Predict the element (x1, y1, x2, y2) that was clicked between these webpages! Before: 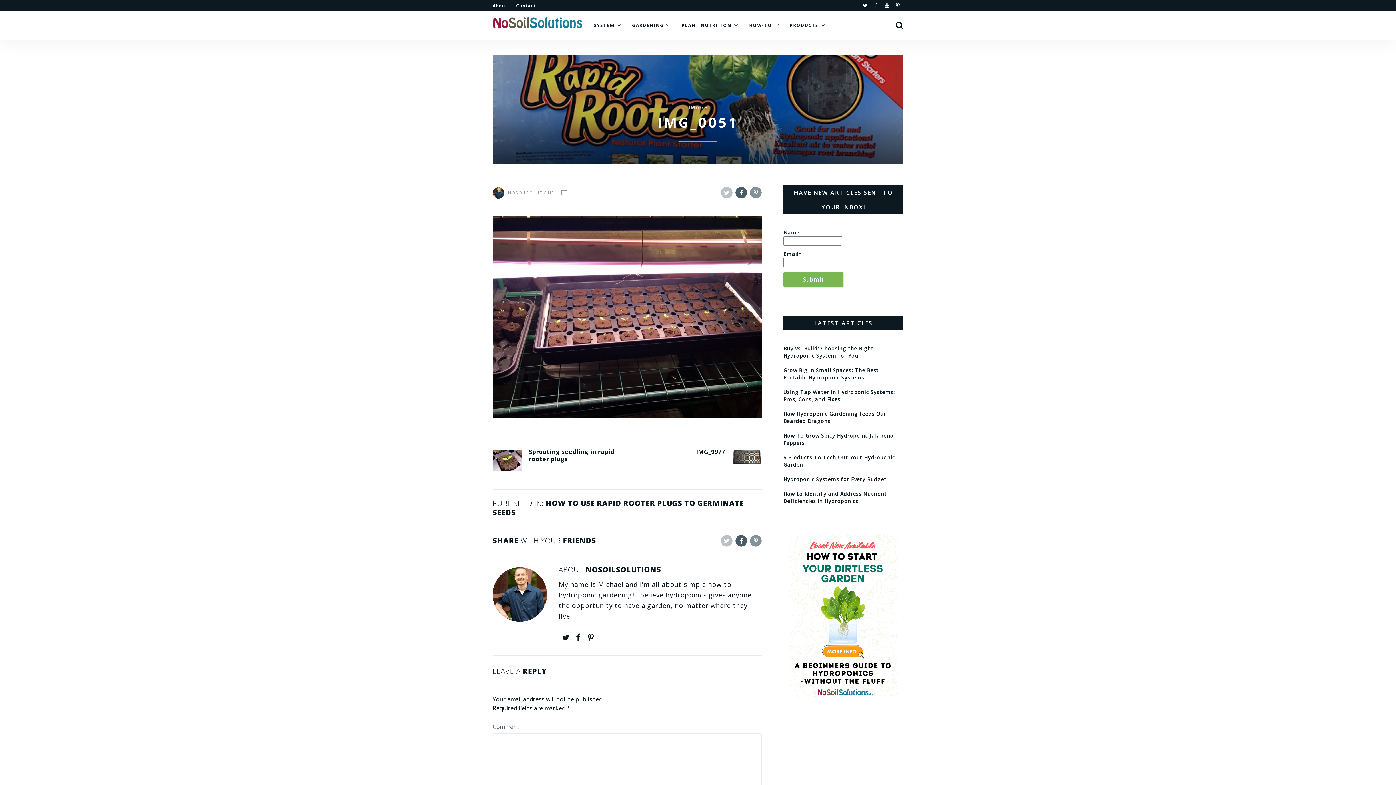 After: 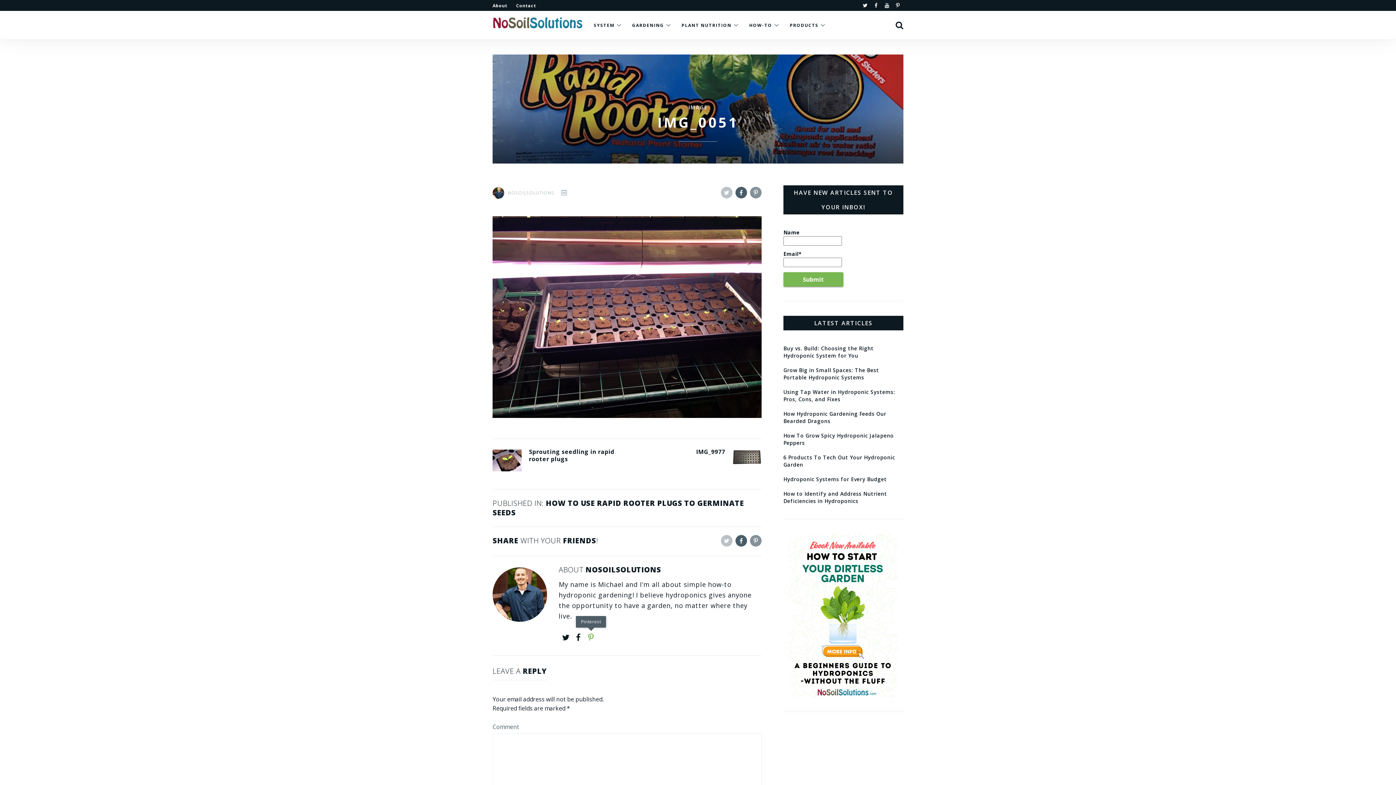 Action: label: Pinterest bbox: (585, 632, 596, 644)